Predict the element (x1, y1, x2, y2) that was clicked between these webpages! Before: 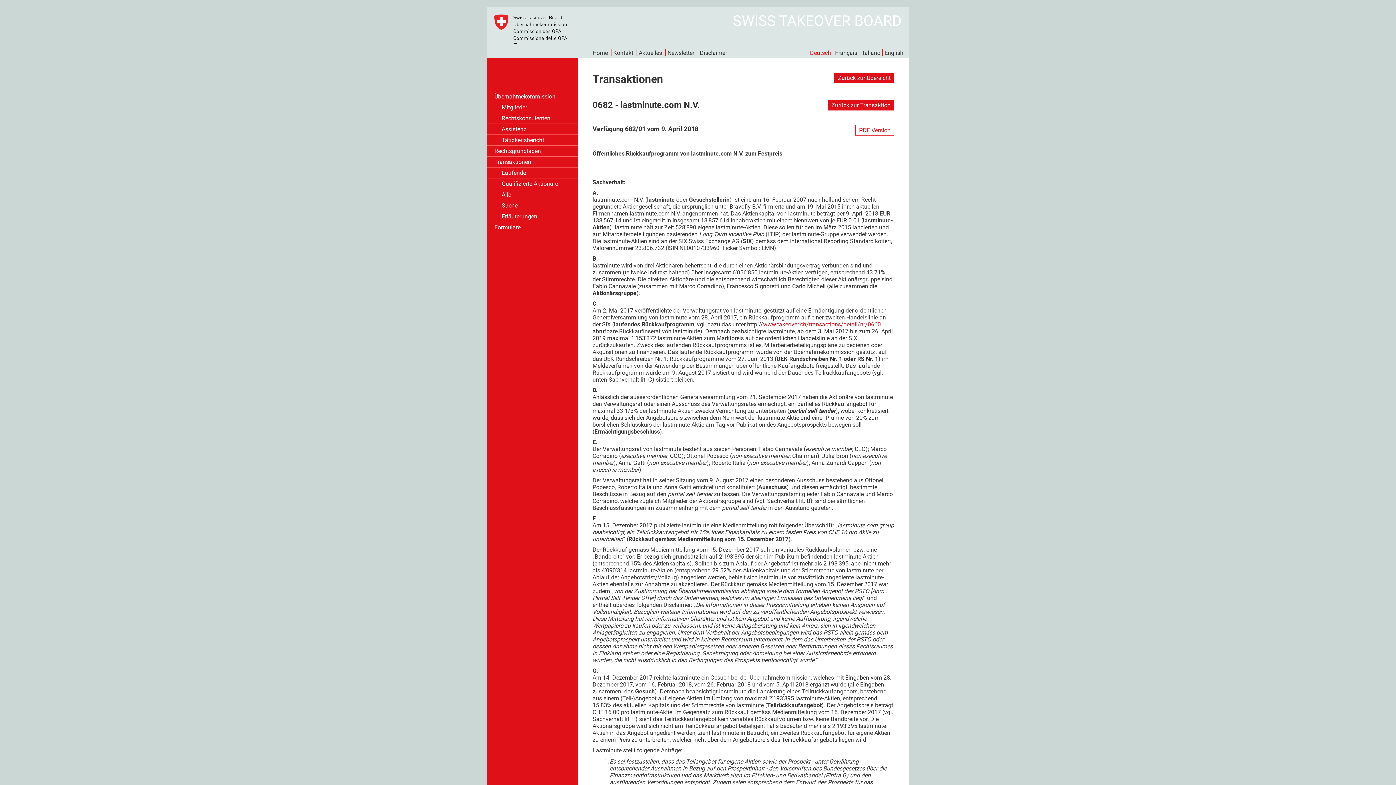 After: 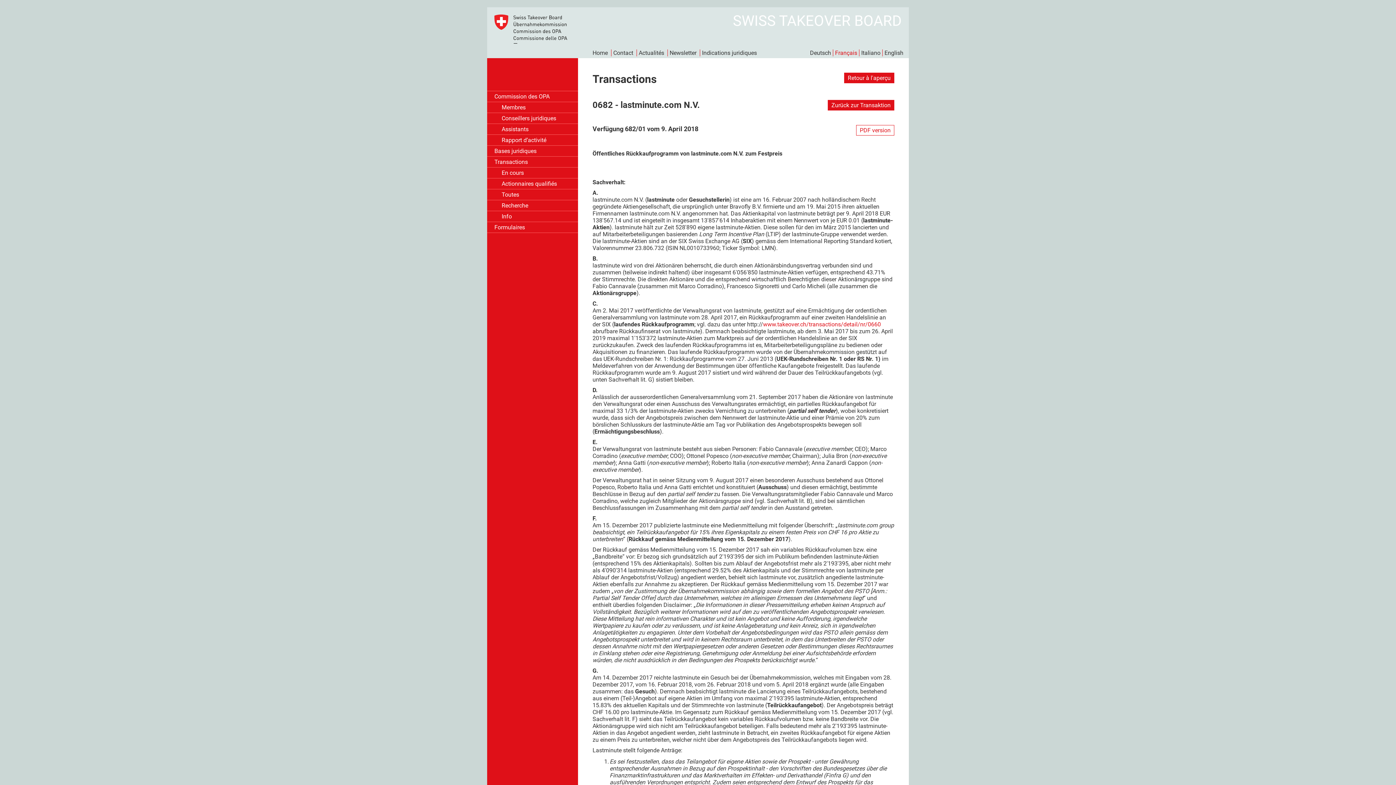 Action: bbox: (833, 49, 859, 56) label: Français